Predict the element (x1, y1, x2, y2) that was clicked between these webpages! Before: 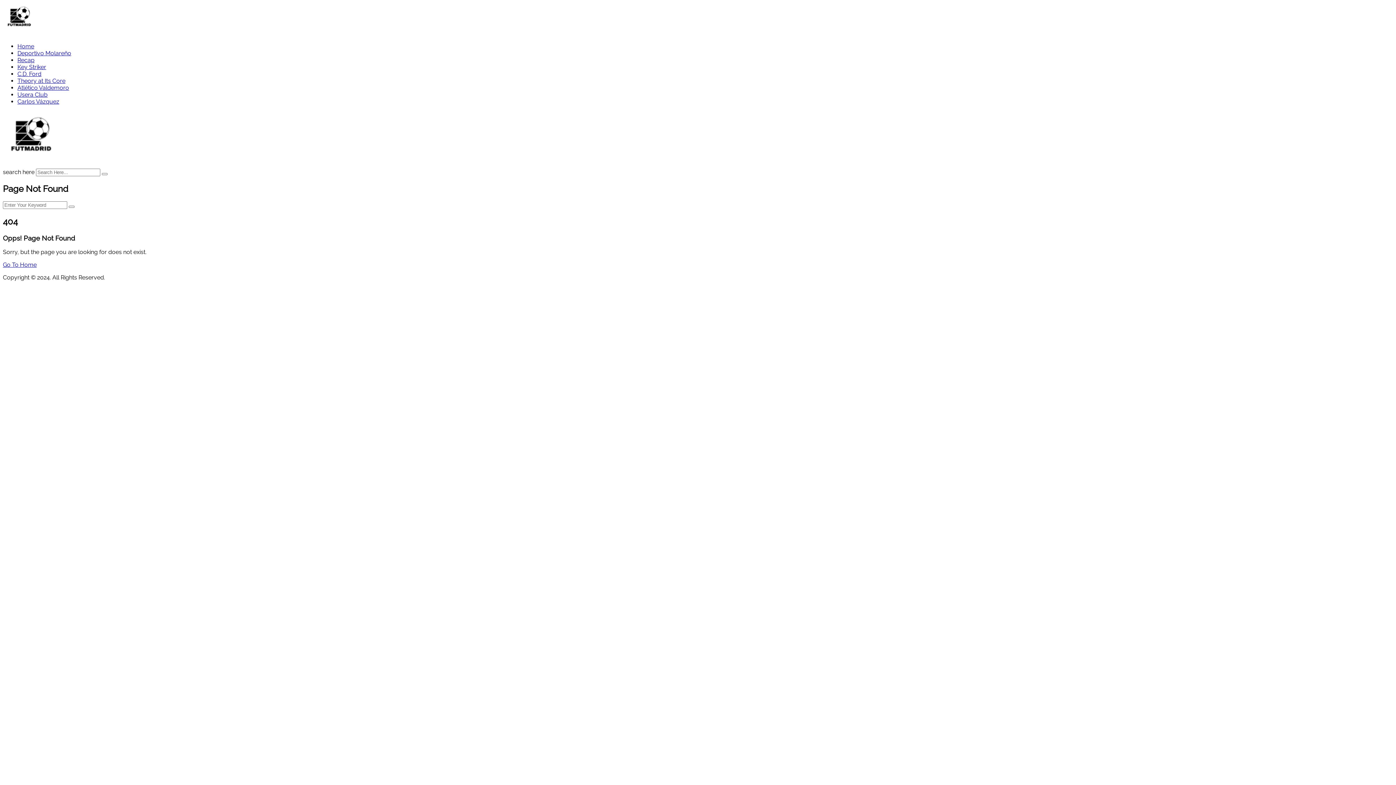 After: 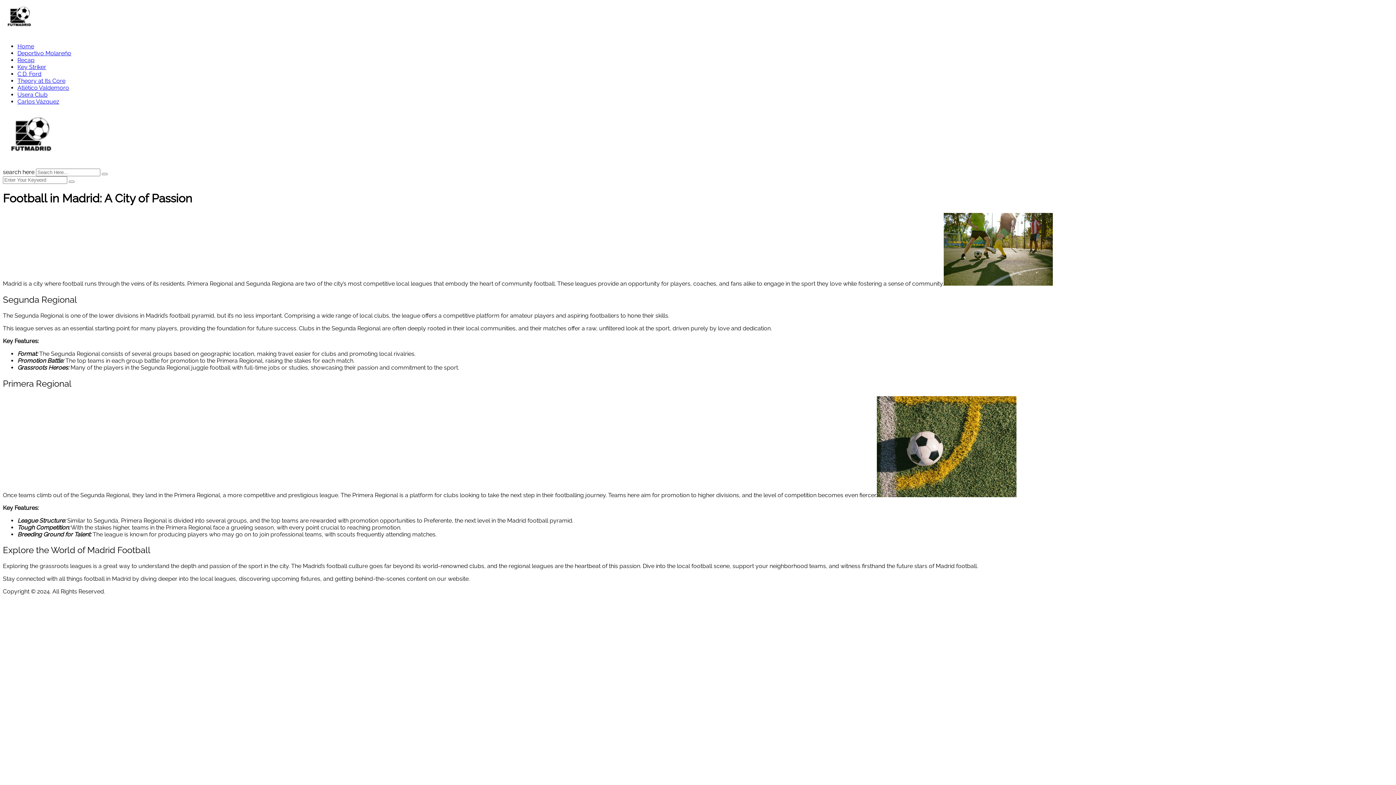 Action: label: logo image bbox: (2, 161, 59, 168)